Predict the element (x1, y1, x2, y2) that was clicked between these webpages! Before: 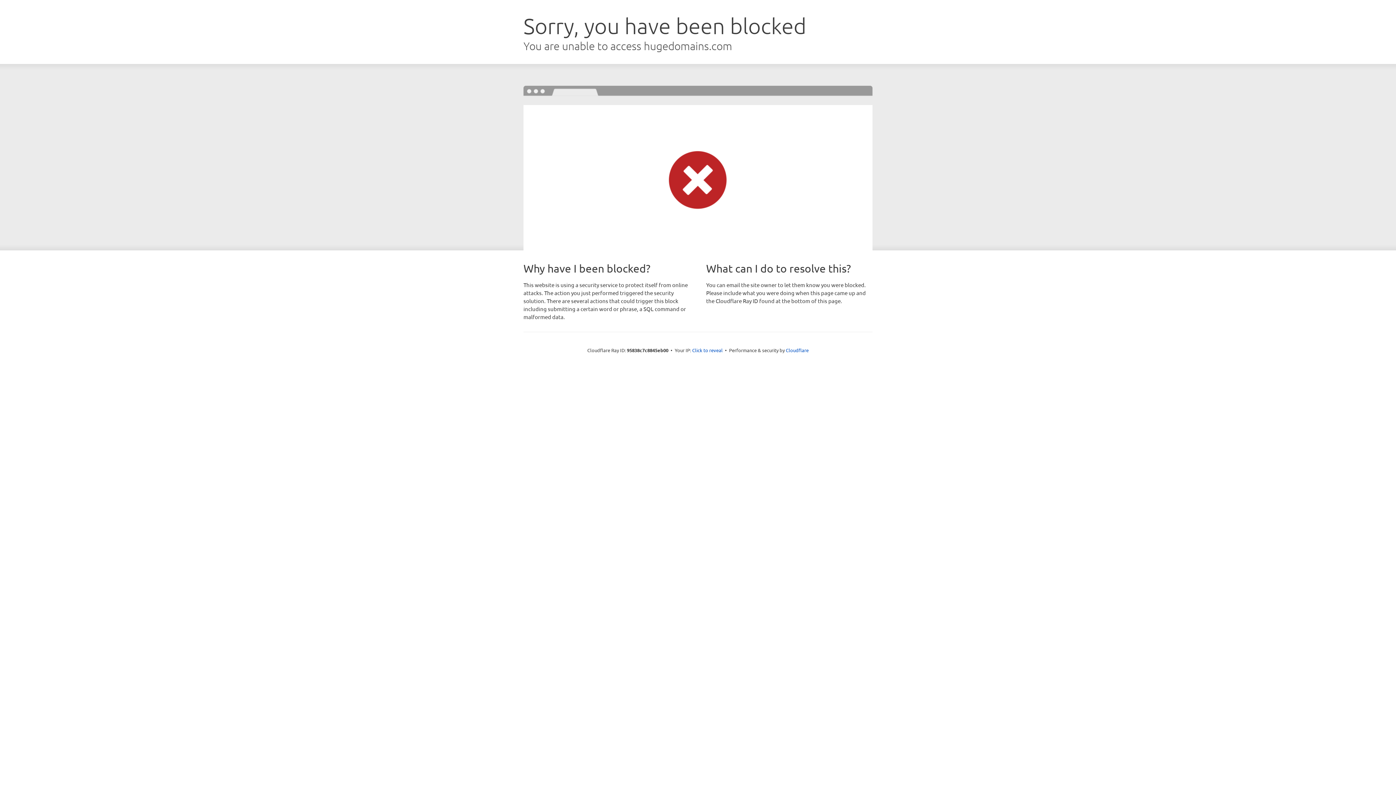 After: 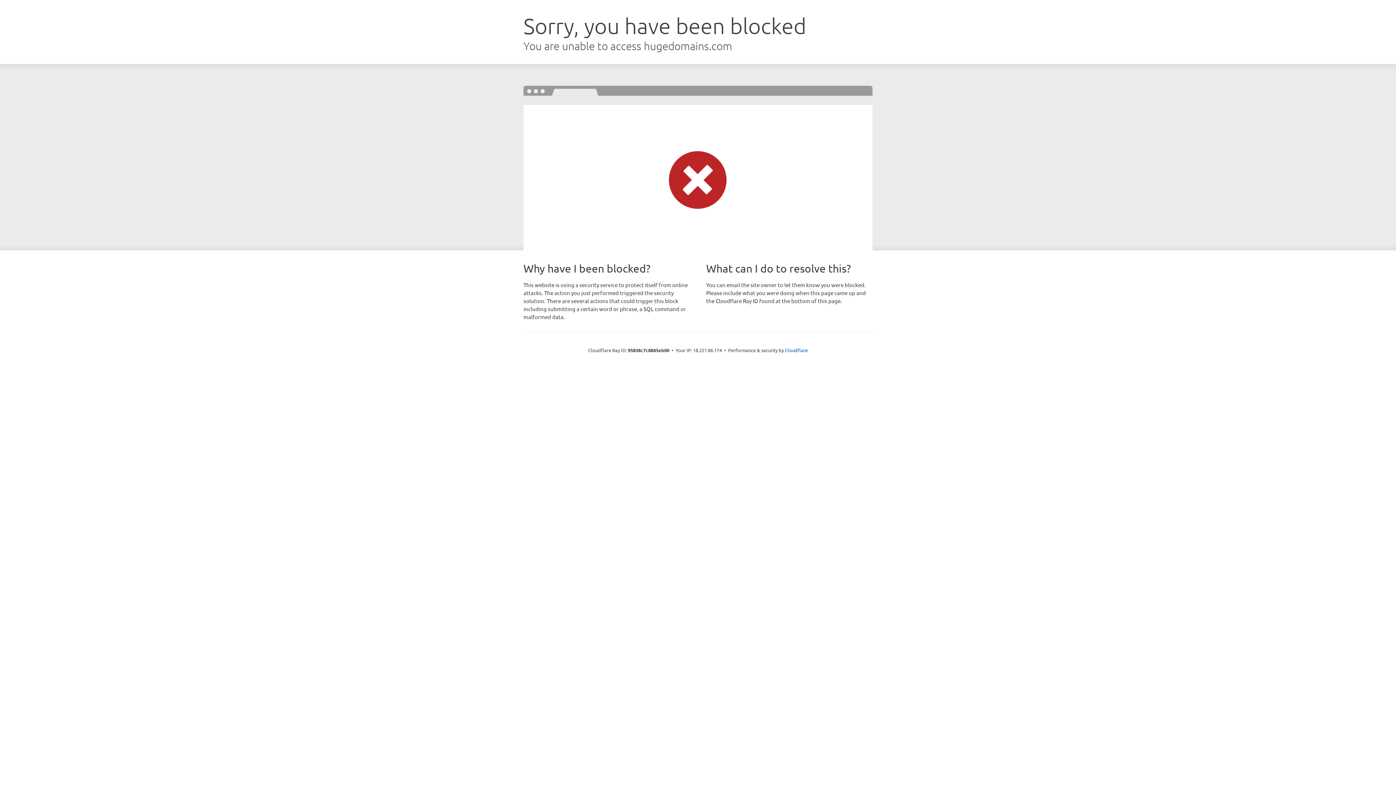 Action: bbox: (692, 346, 722, 353) label: Click to reveal